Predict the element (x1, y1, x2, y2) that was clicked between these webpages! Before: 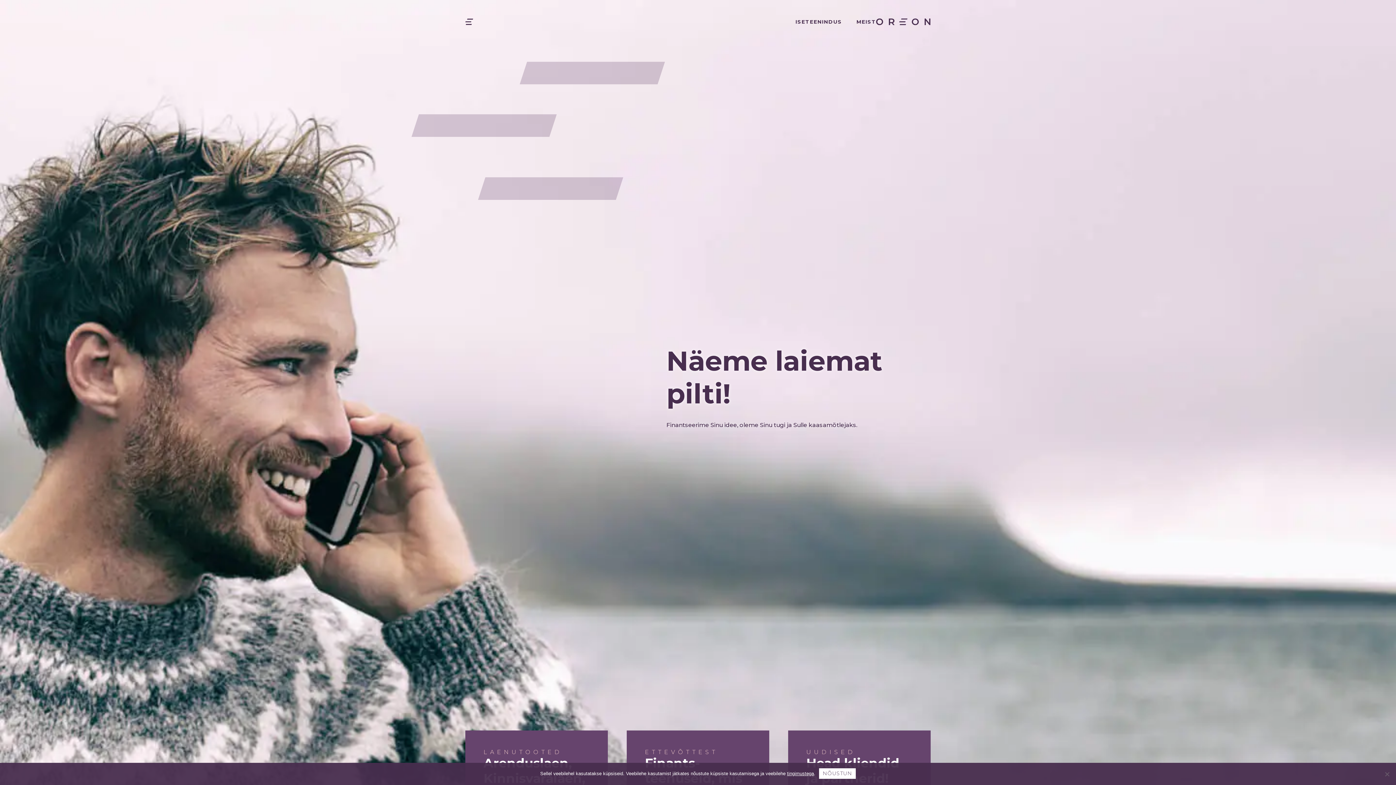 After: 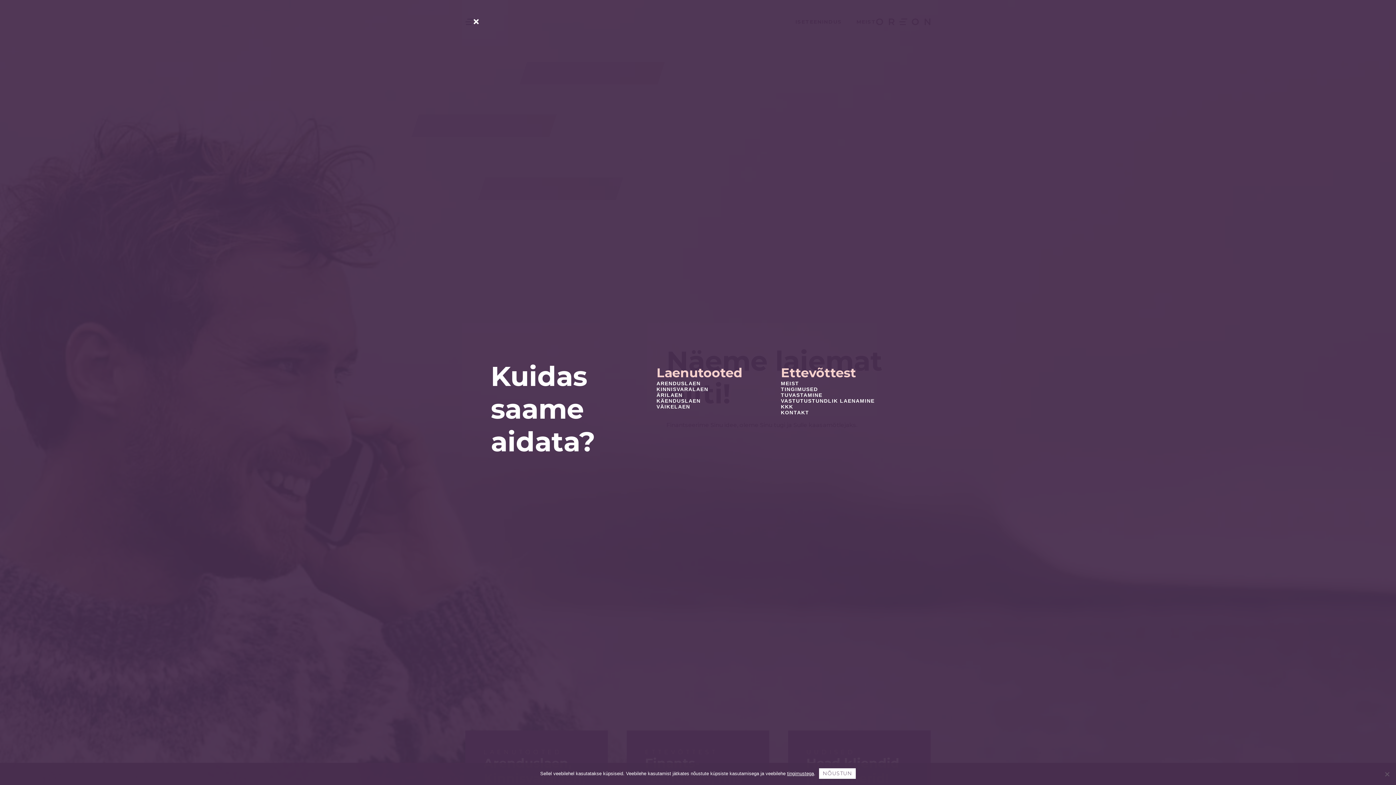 Action: bbox: (465, 17, 473, 25)